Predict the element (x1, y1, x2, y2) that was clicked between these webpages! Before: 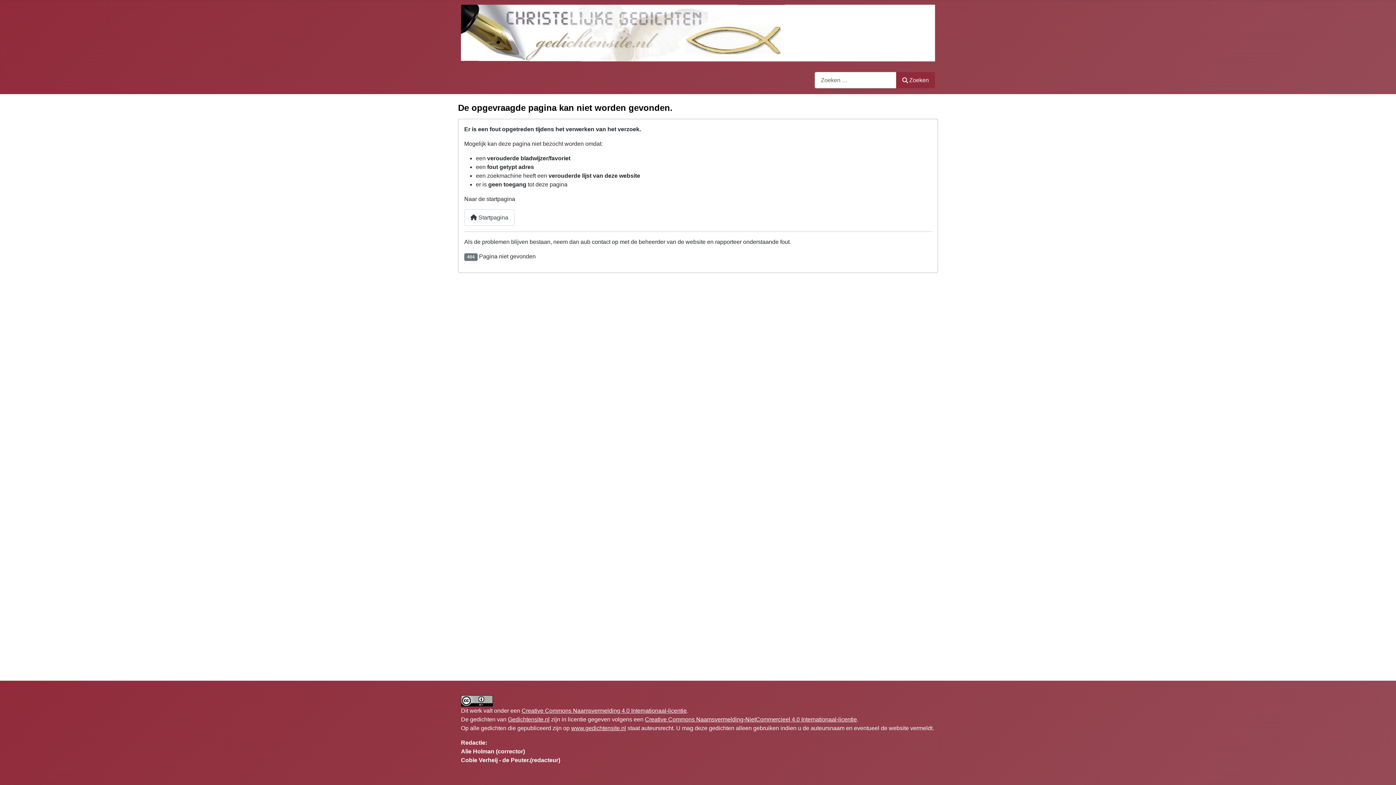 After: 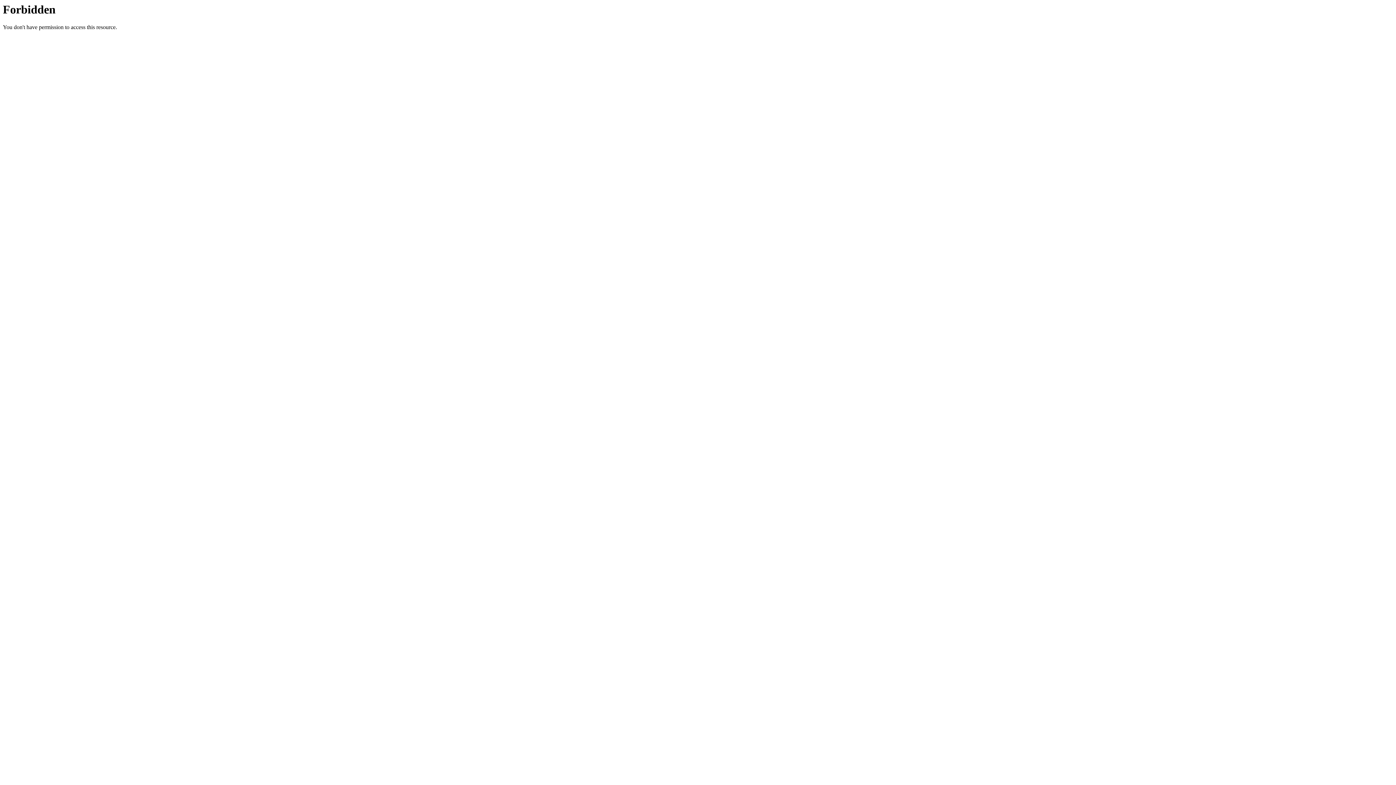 Action: bbox: (461, 697, 493, 703)